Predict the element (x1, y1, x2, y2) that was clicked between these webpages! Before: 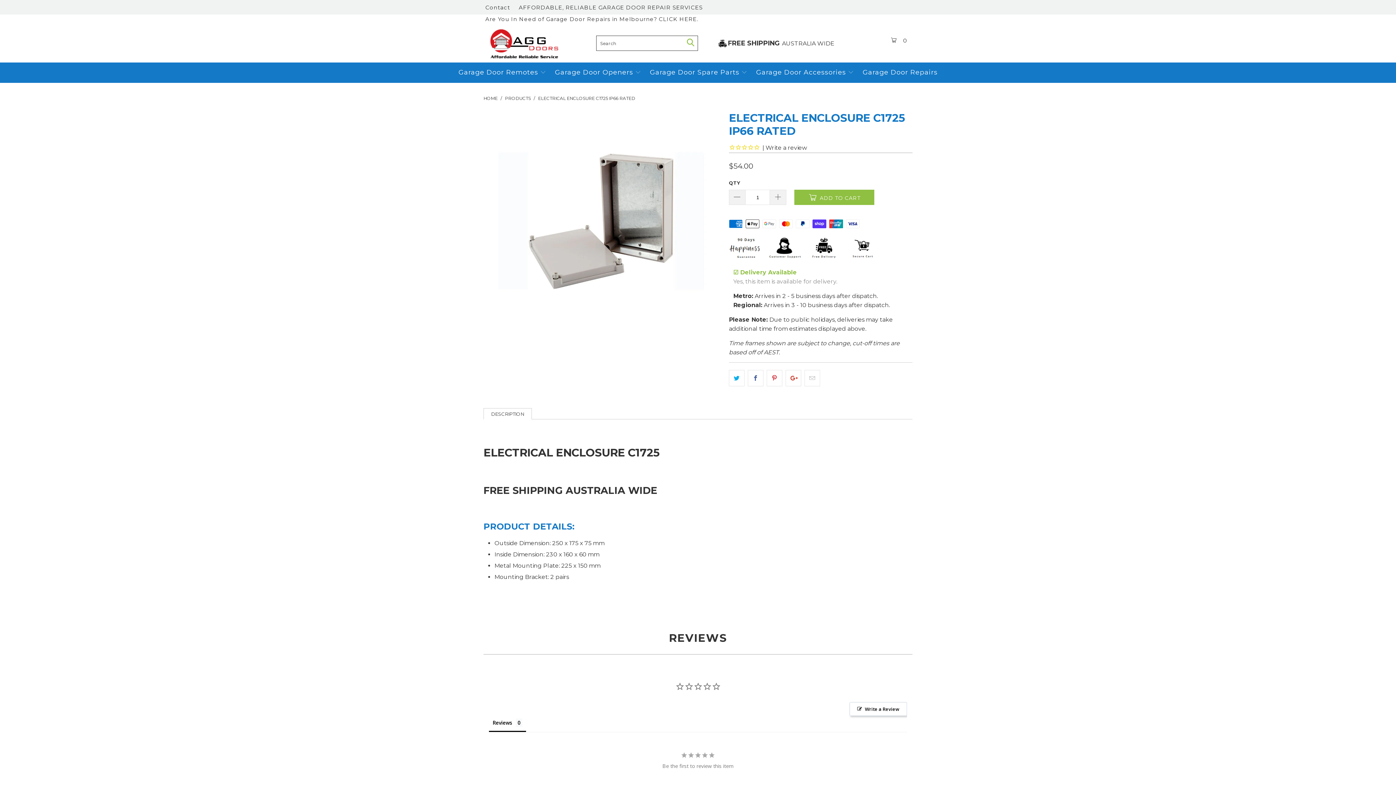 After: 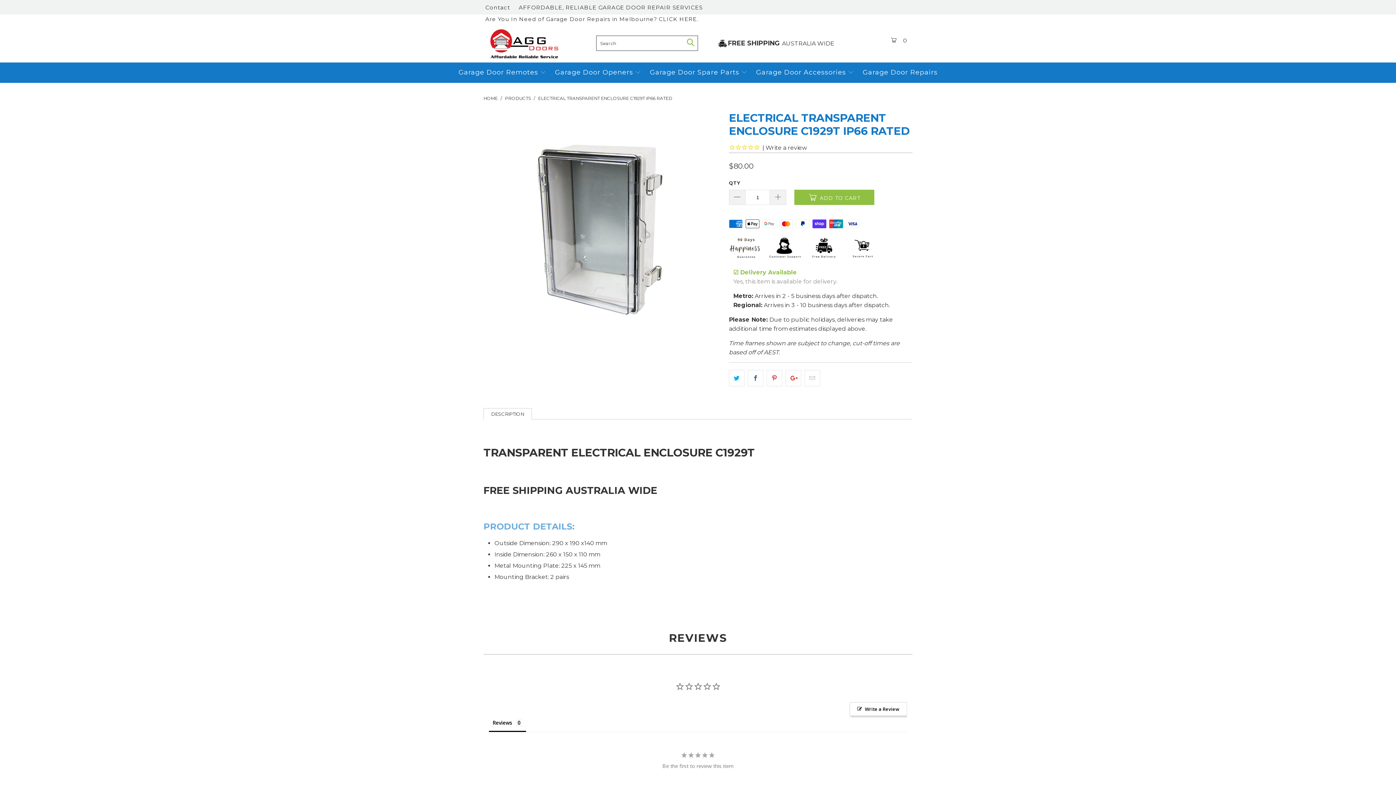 Action: label: Electrical Transparent Enclosure C1929T IP66 Rated bbox: (629, 721, 767, 794)